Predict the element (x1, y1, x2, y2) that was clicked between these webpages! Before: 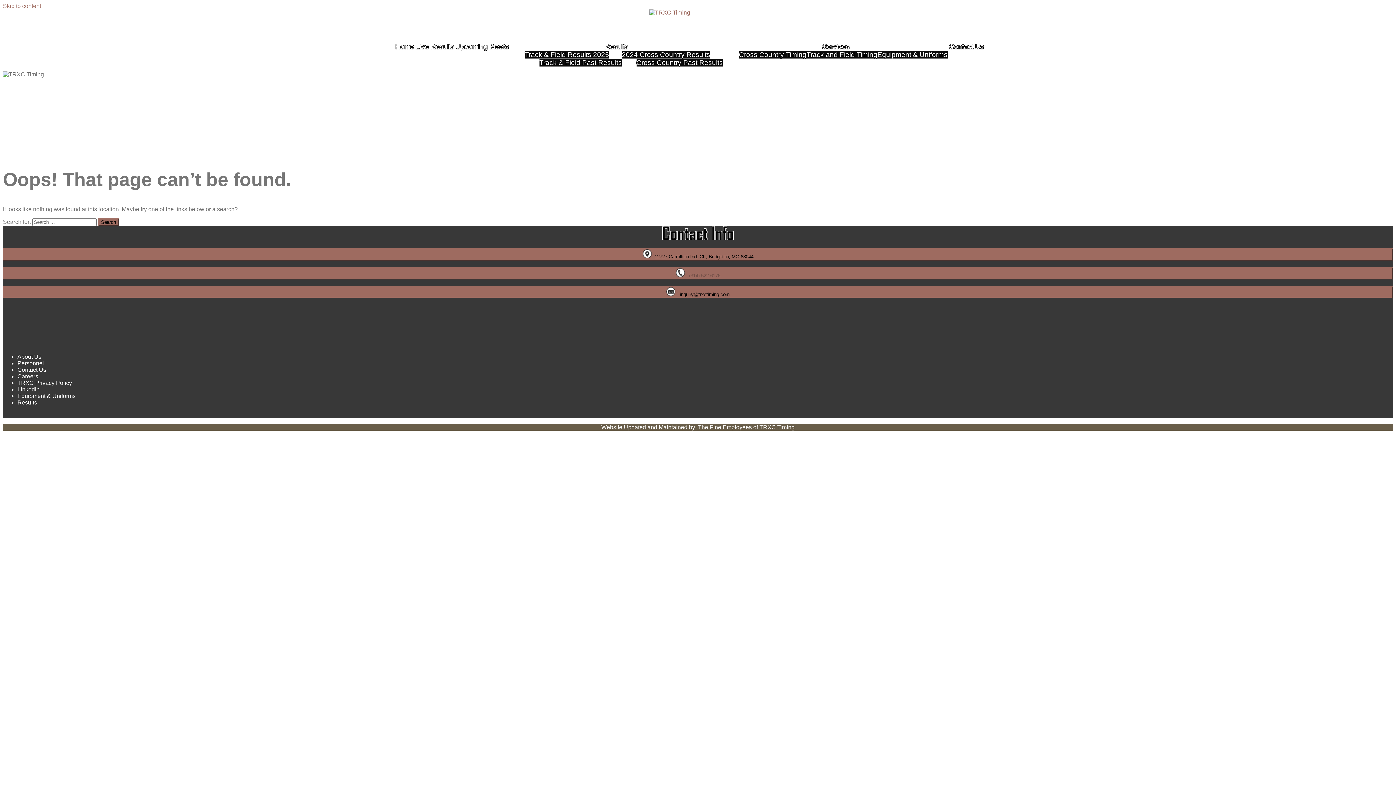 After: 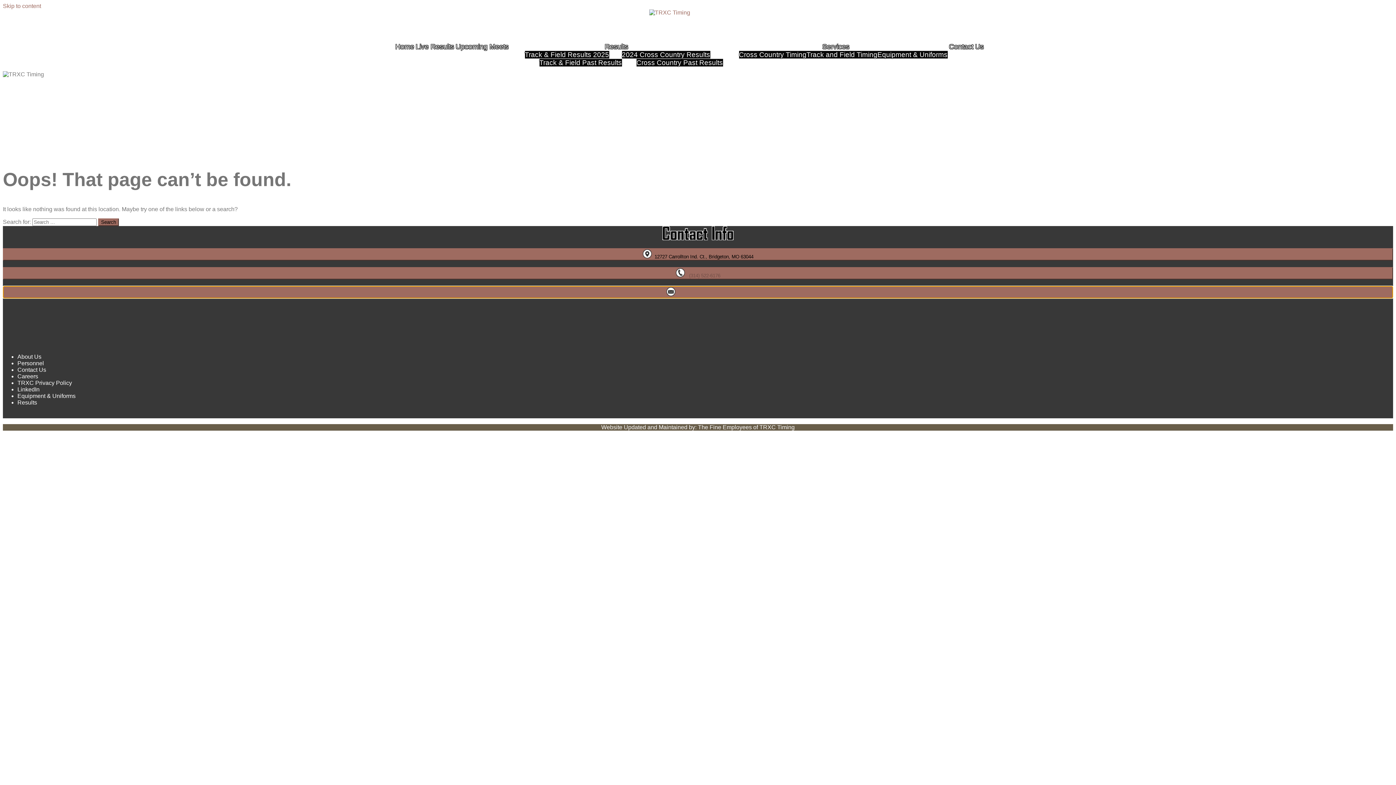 Action: label:    inquiry@trxctiming.com bbox: (2, 291, 1393, 297)